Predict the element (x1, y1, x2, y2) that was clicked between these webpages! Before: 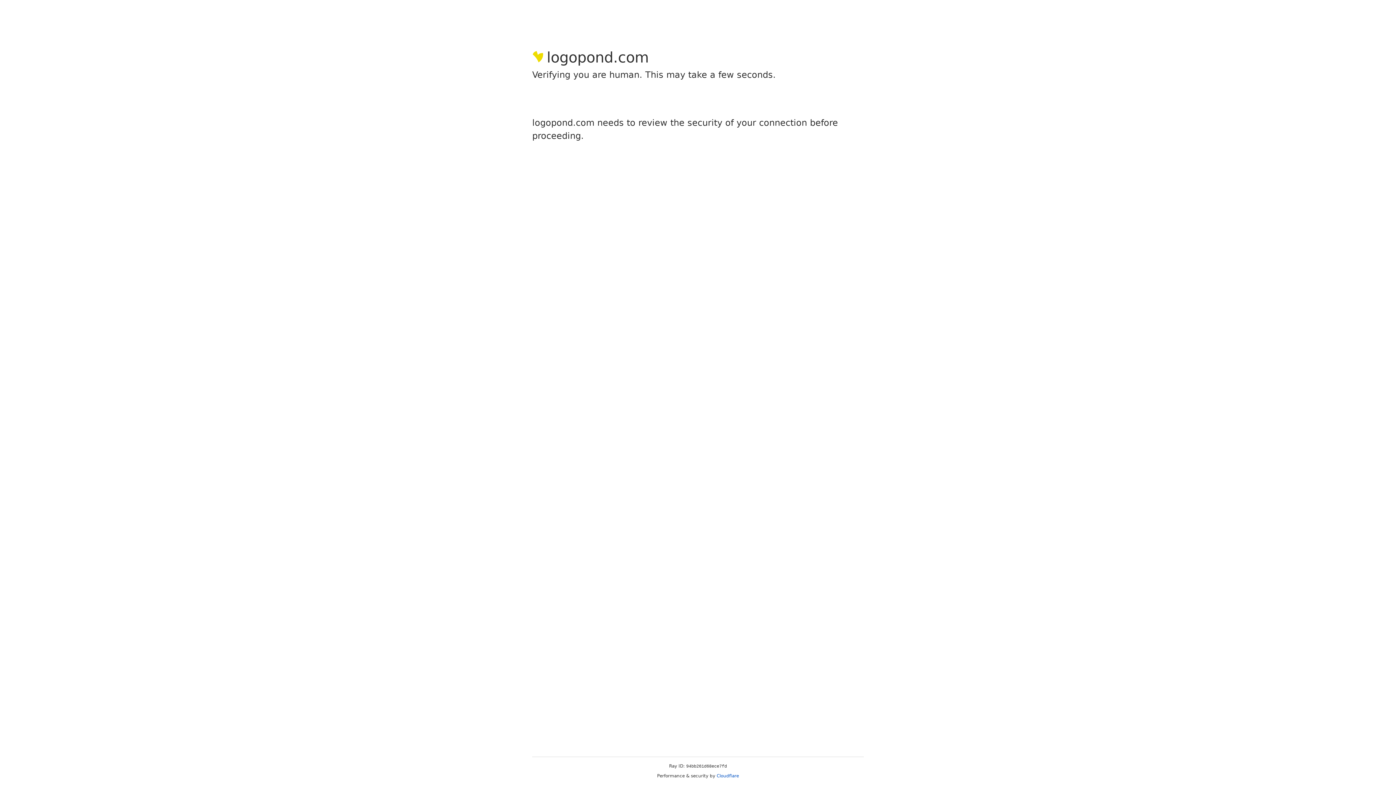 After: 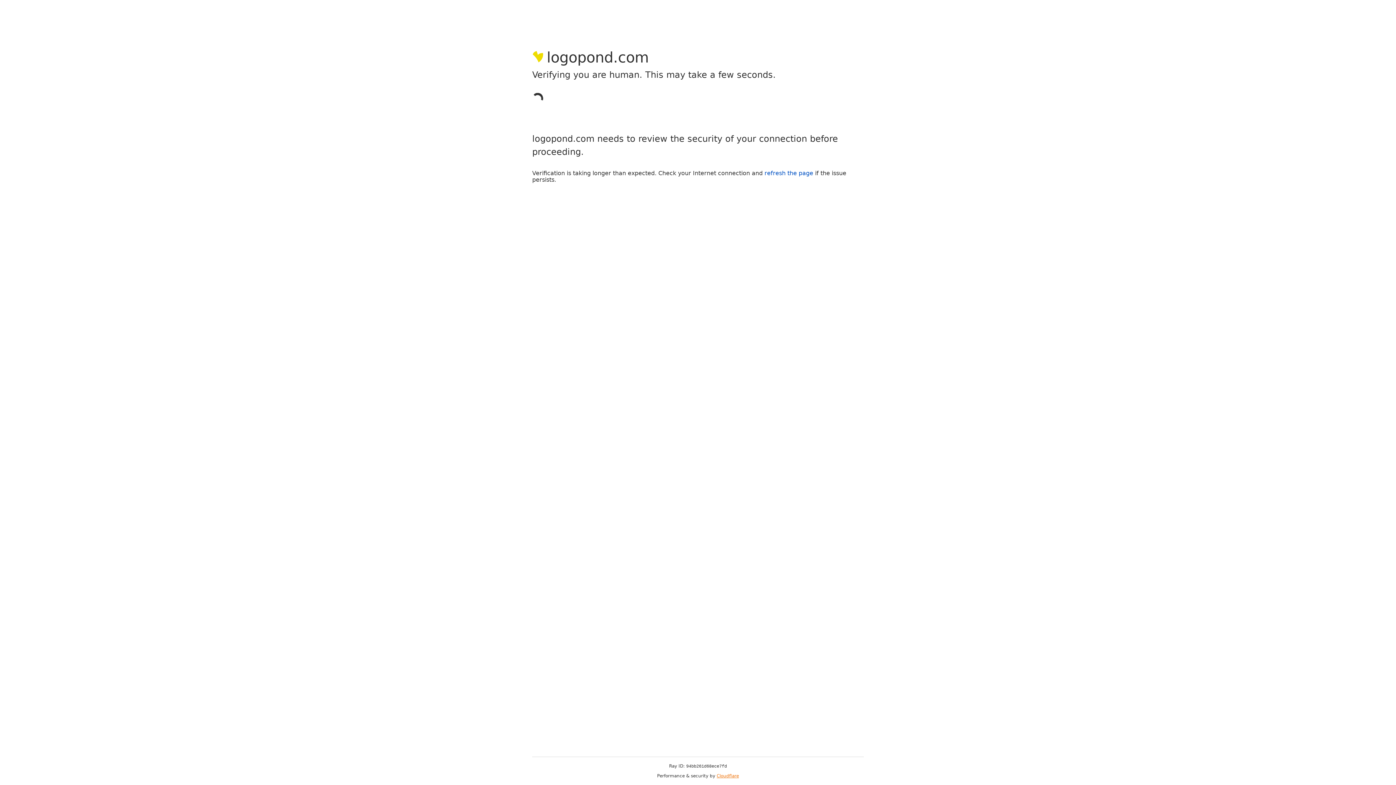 Action: bbox: (716, 773, 739, 778) label: Cloudflare